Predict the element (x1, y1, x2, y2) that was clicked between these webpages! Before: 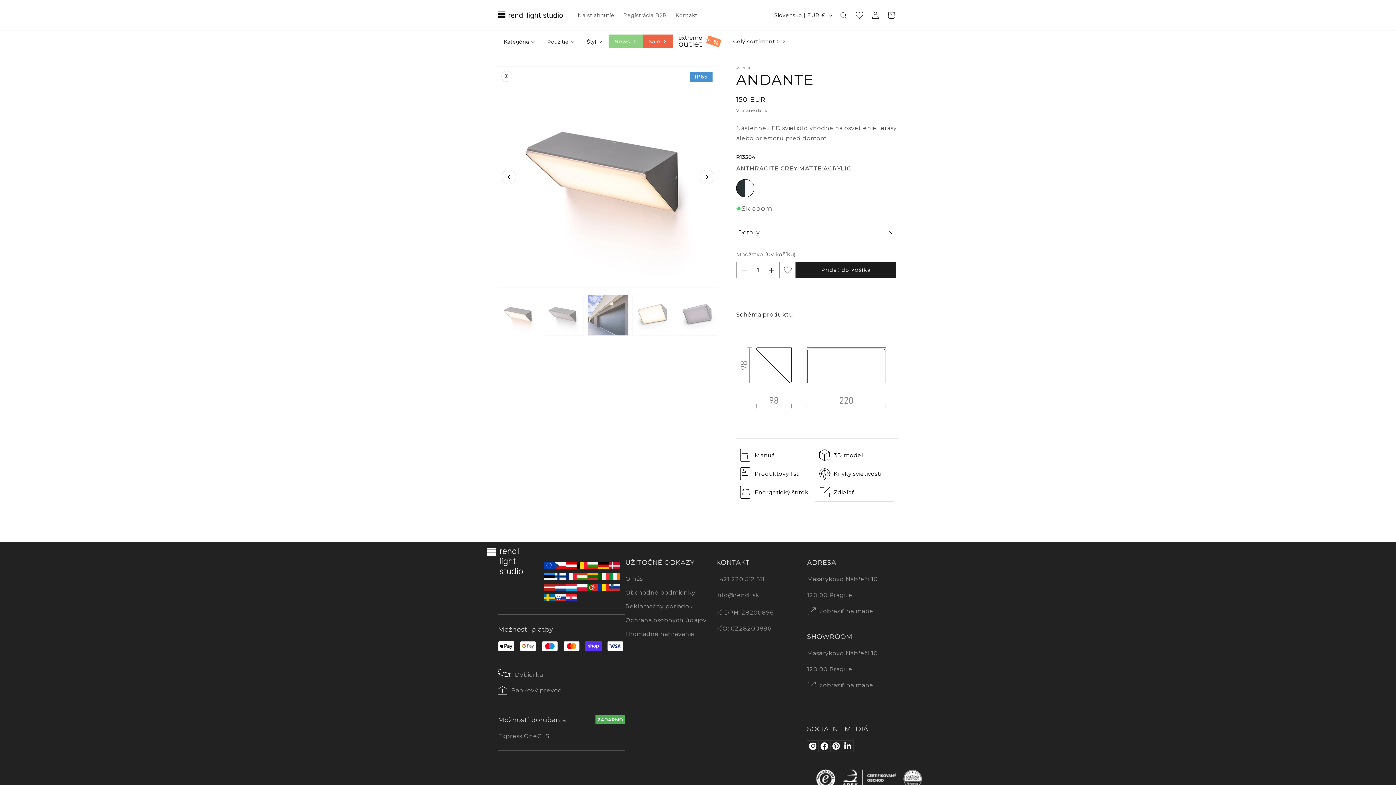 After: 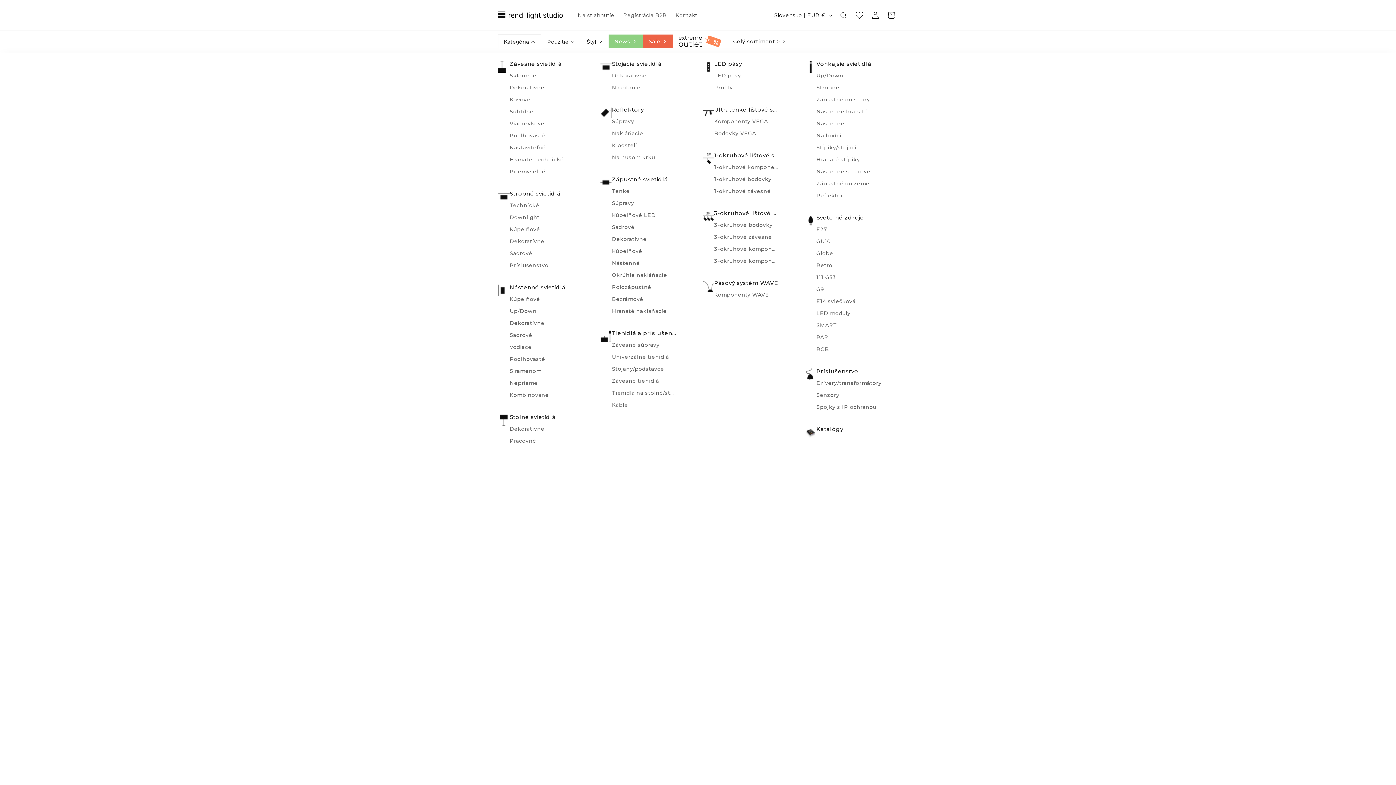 Action: bbox: (498, 34, 541, 49) label: Kategória